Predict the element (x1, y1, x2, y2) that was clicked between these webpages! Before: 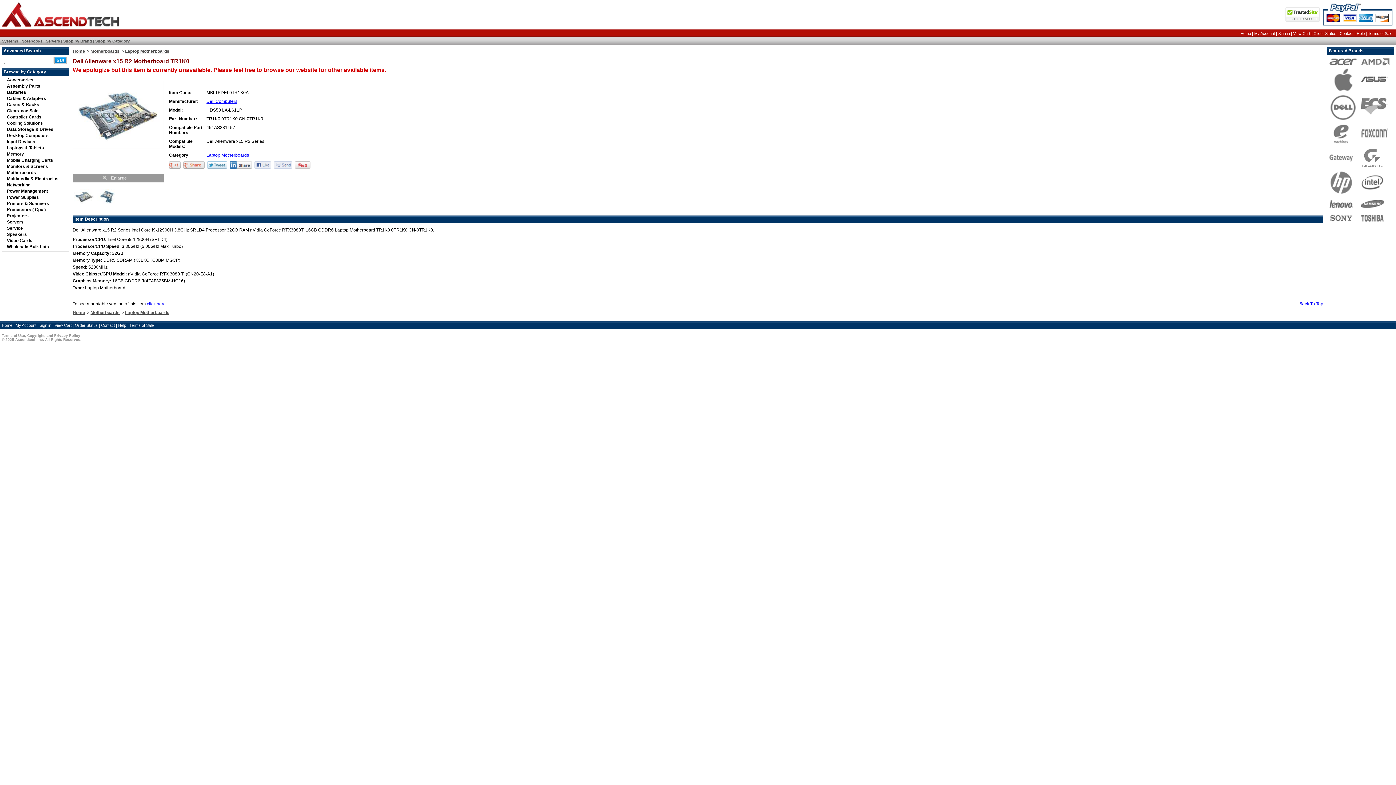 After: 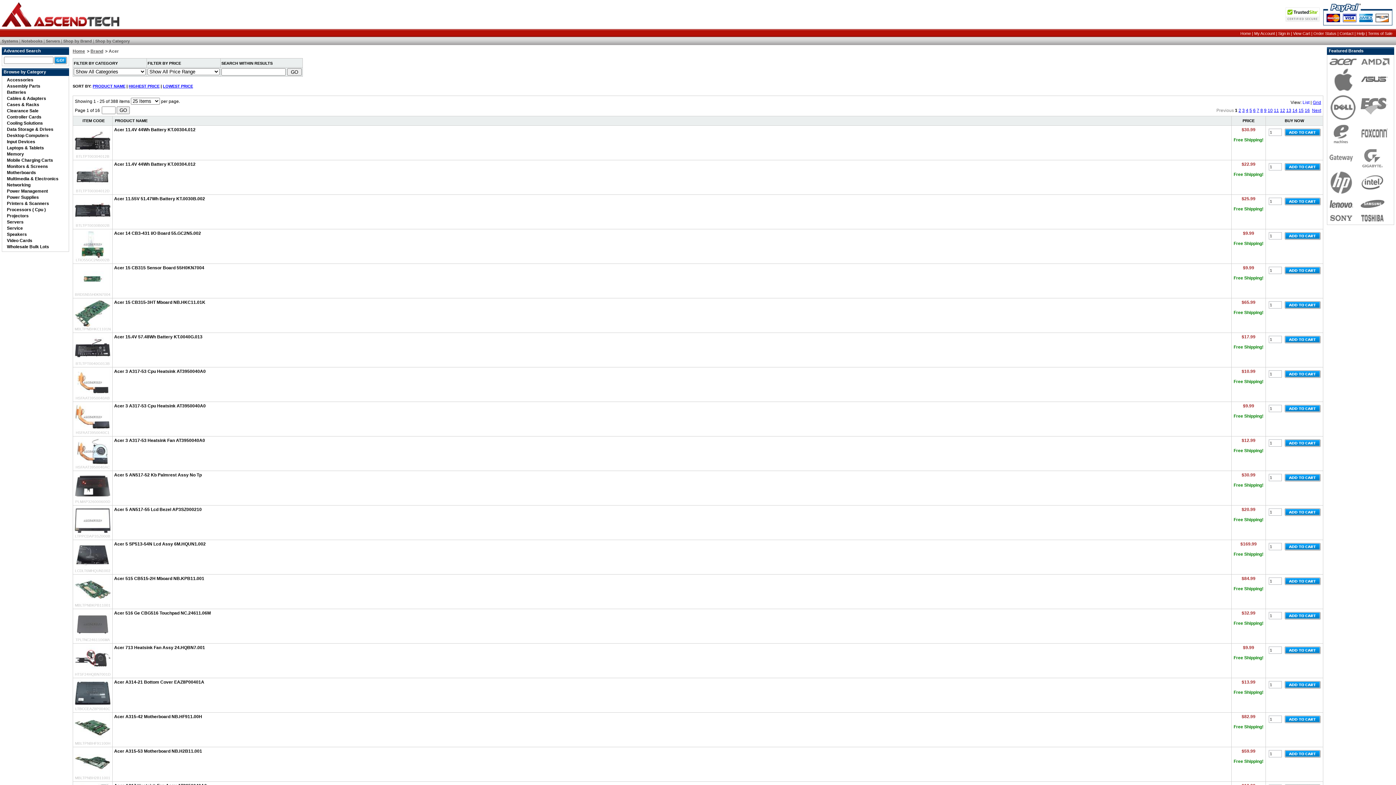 Action: bbox: (1329, 61, 1357, 67)